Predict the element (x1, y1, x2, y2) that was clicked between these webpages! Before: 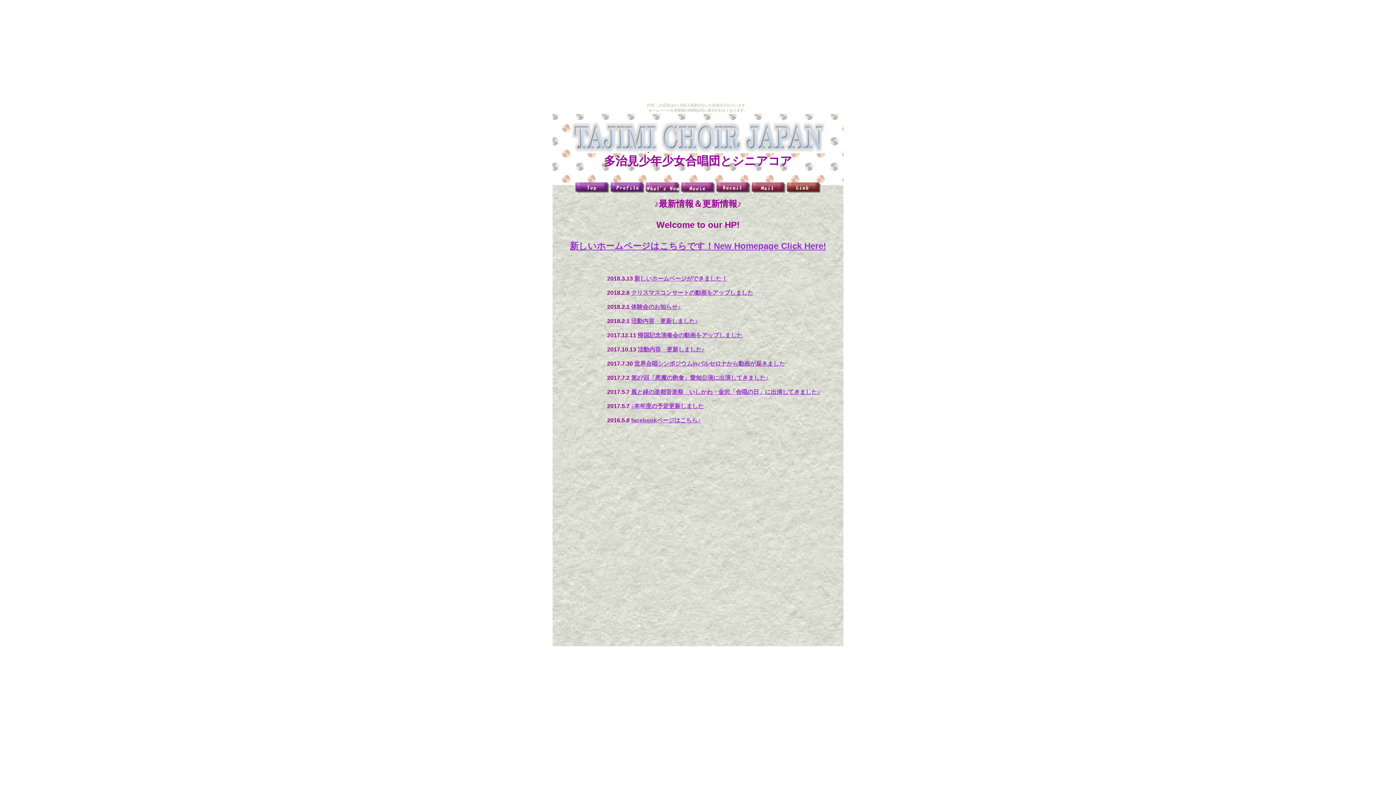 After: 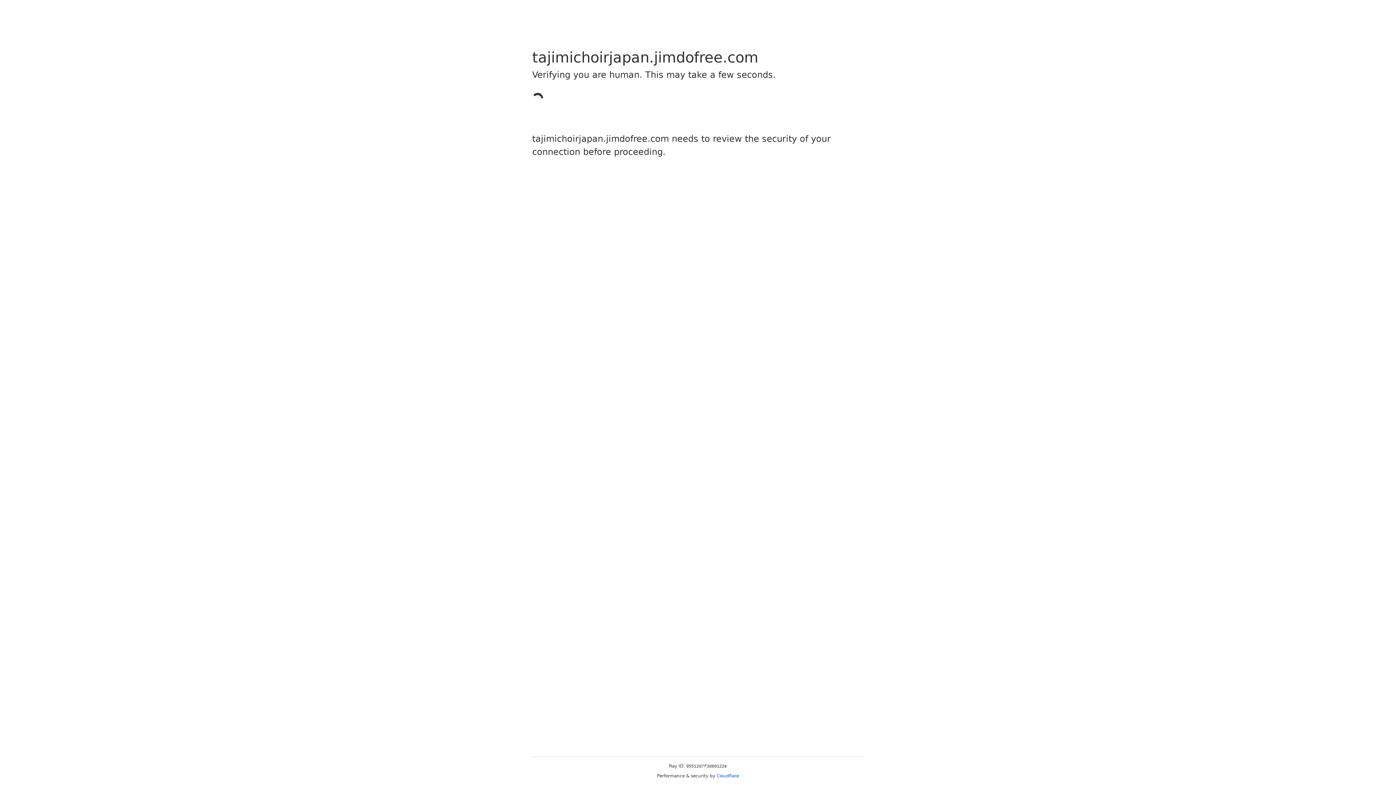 Action: label: 新しいホームページができました！ bbox: (634, 275, 727, 281)